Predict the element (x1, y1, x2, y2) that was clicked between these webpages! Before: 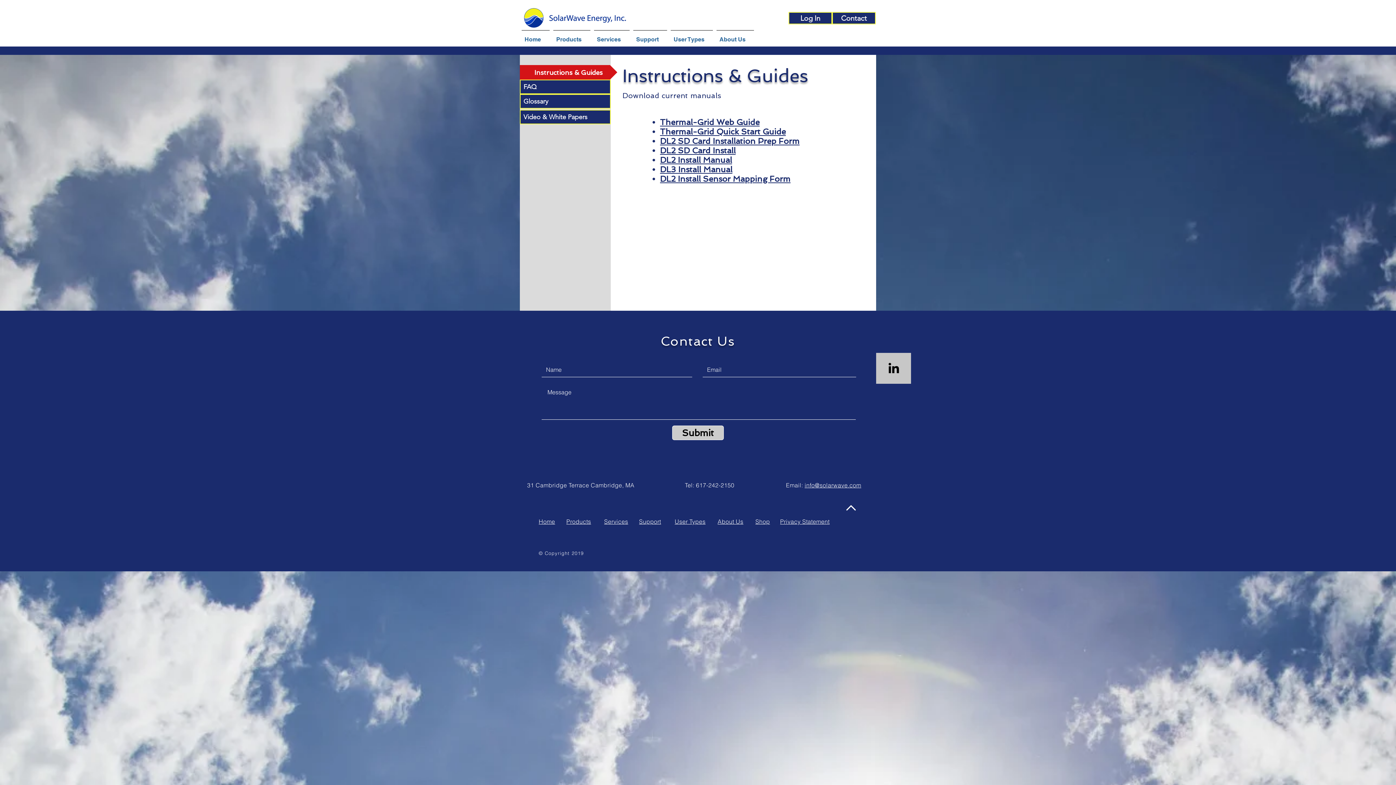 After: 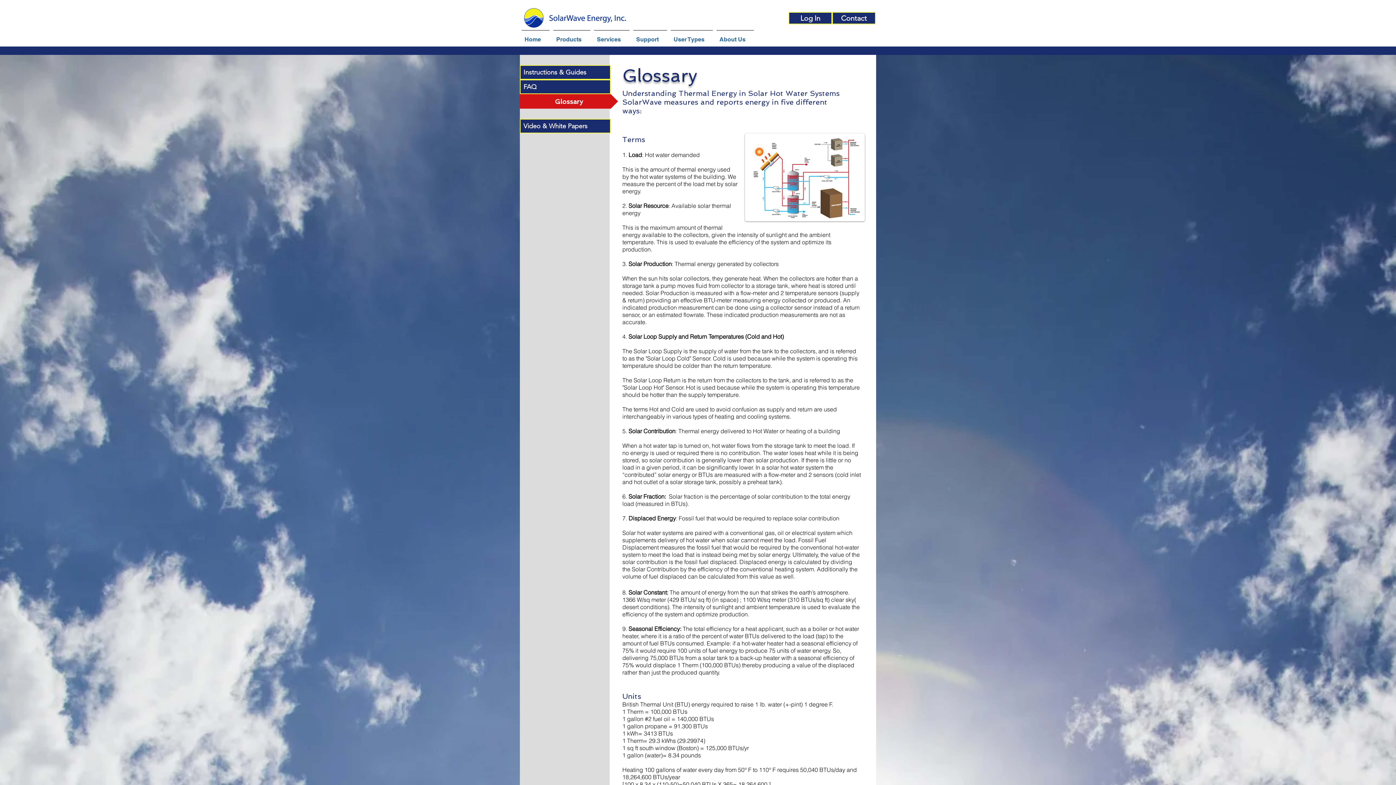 Action: bbox: (520, 94, 610, 108) label: Glossary